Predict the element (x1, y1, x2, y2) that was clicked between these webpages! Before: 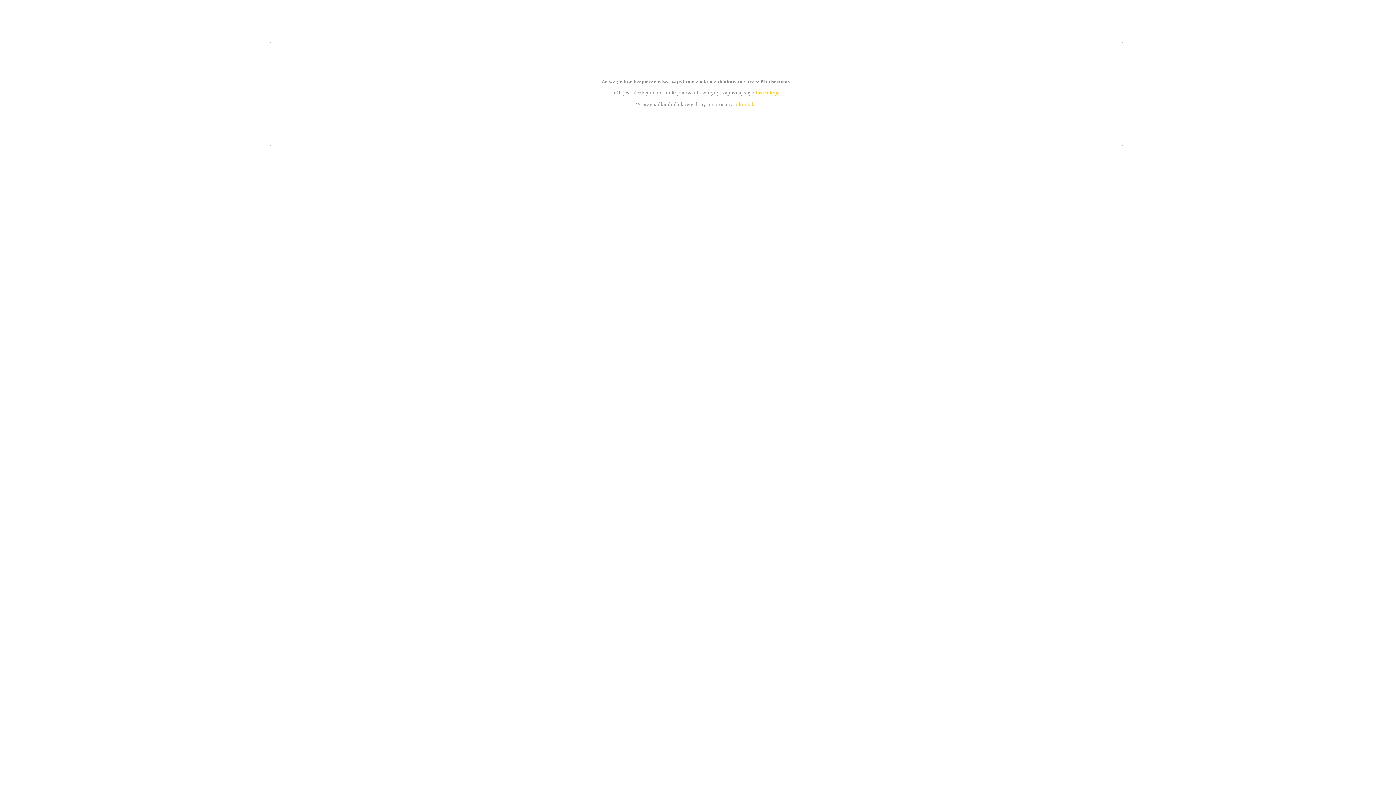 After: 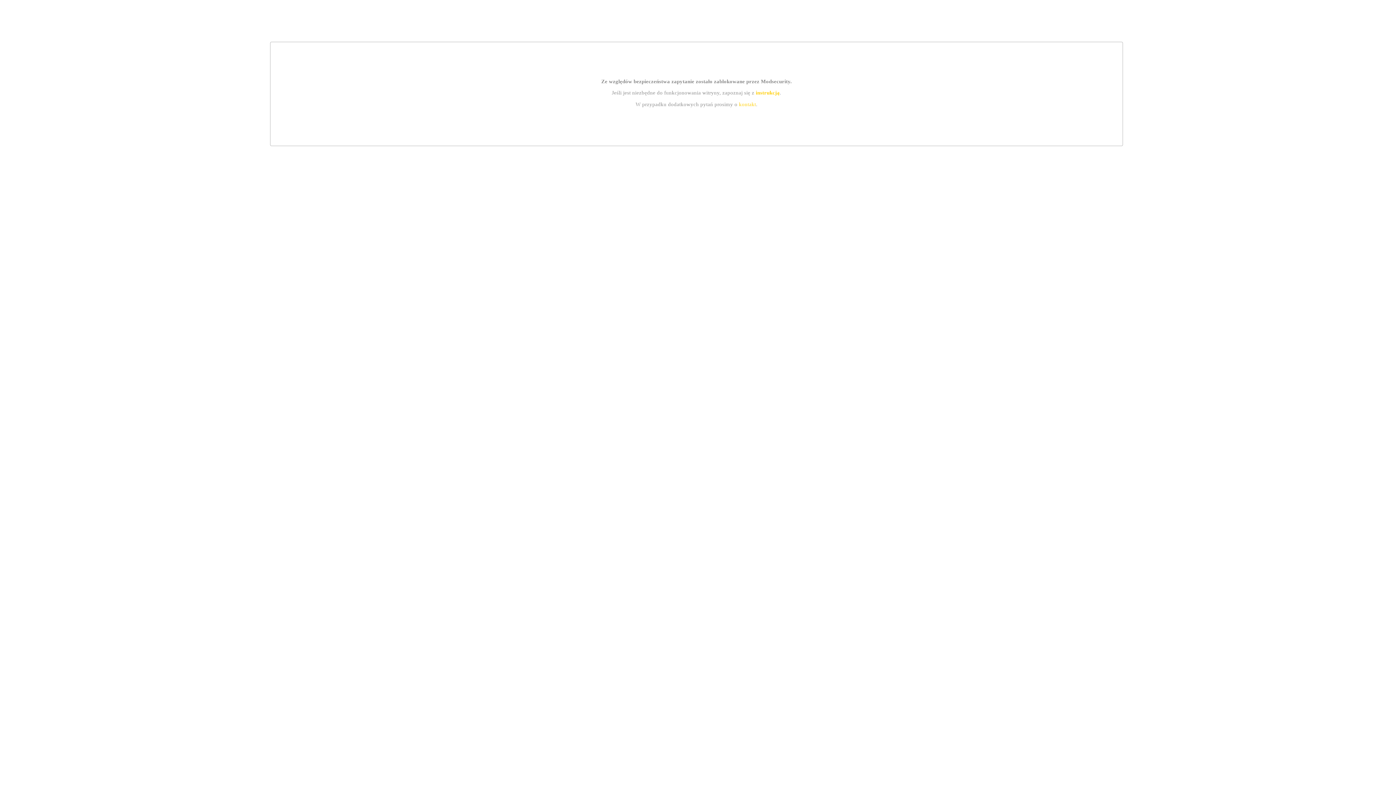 Action: label: kontakt bbox: (739, 101, 756, 107)